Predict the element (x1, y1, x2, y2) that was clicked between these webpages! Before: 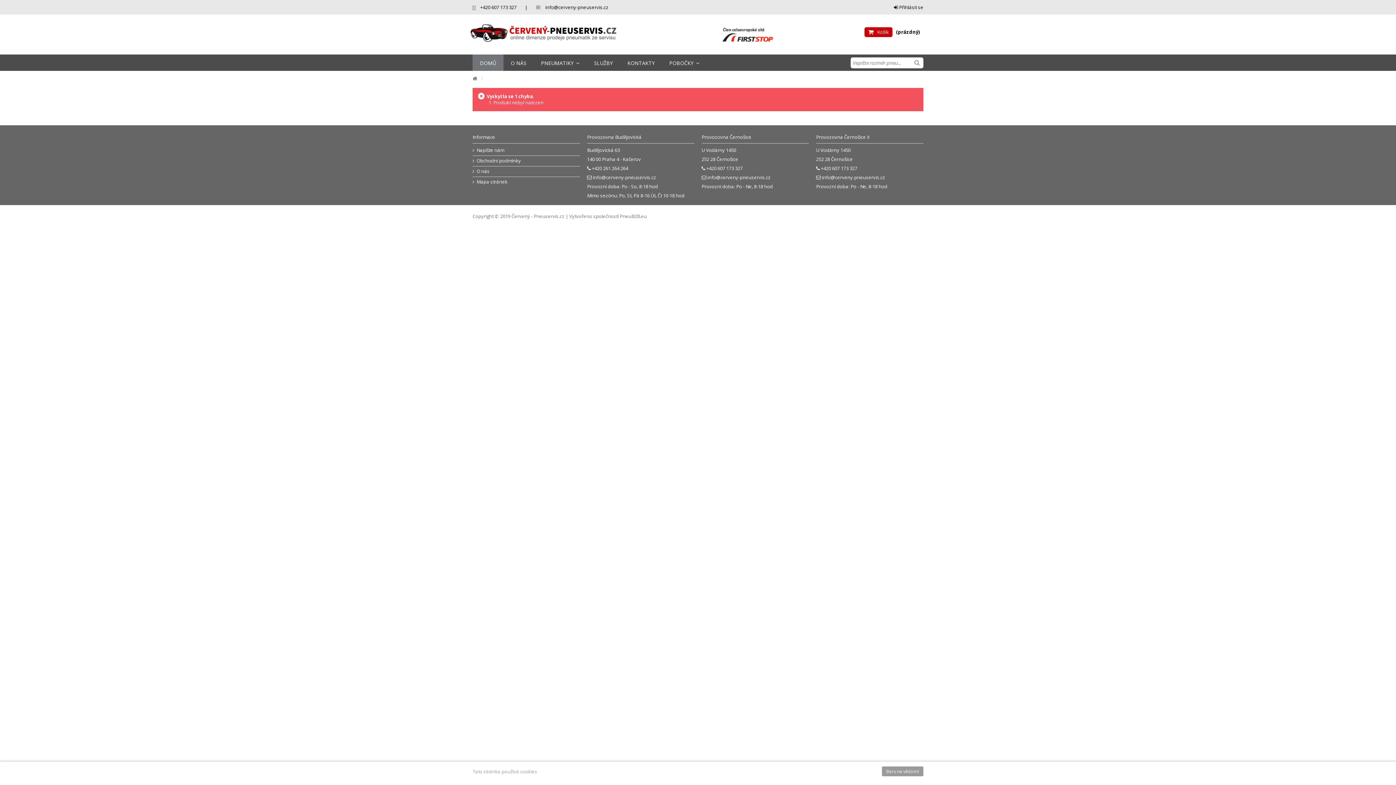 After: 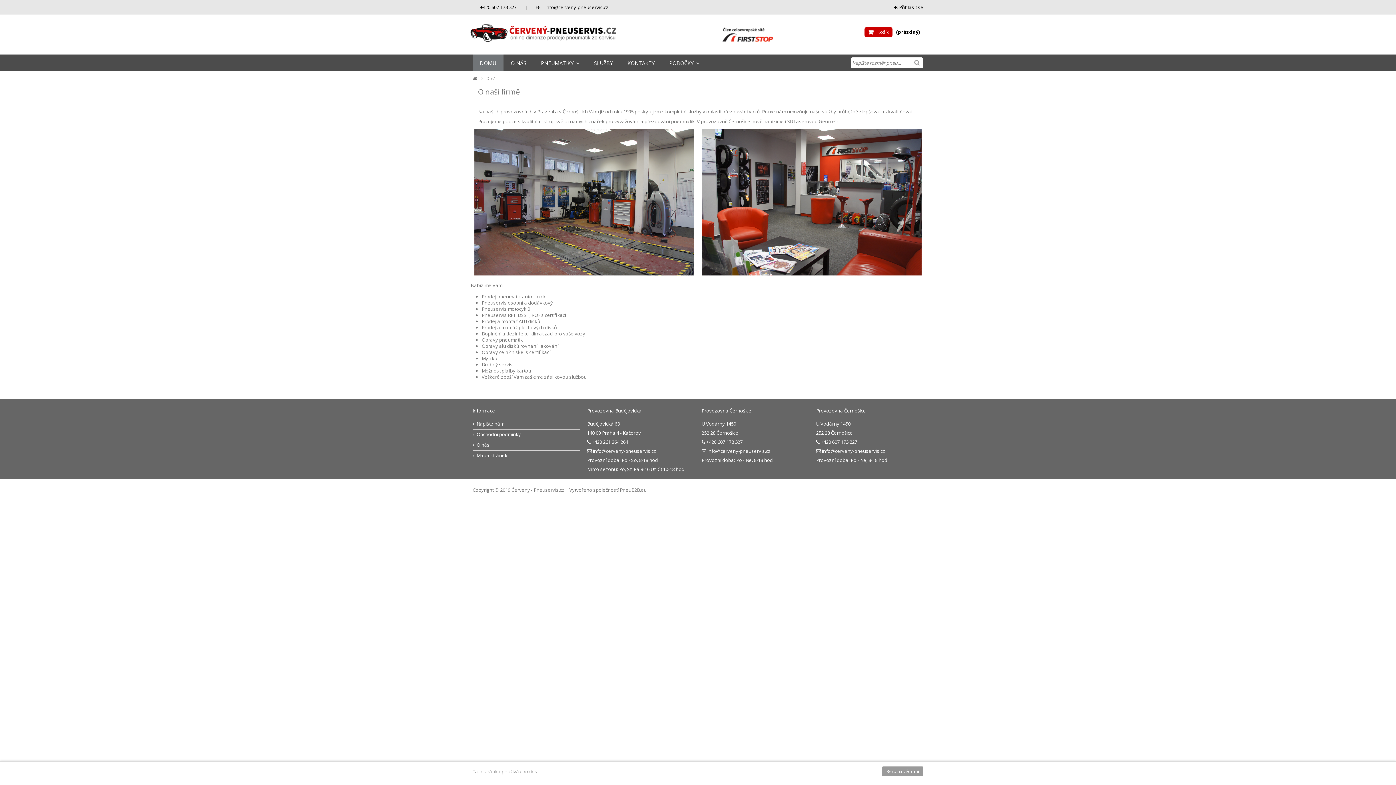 Action: label: O NÁS bbox: (503, 54, 533, 70)